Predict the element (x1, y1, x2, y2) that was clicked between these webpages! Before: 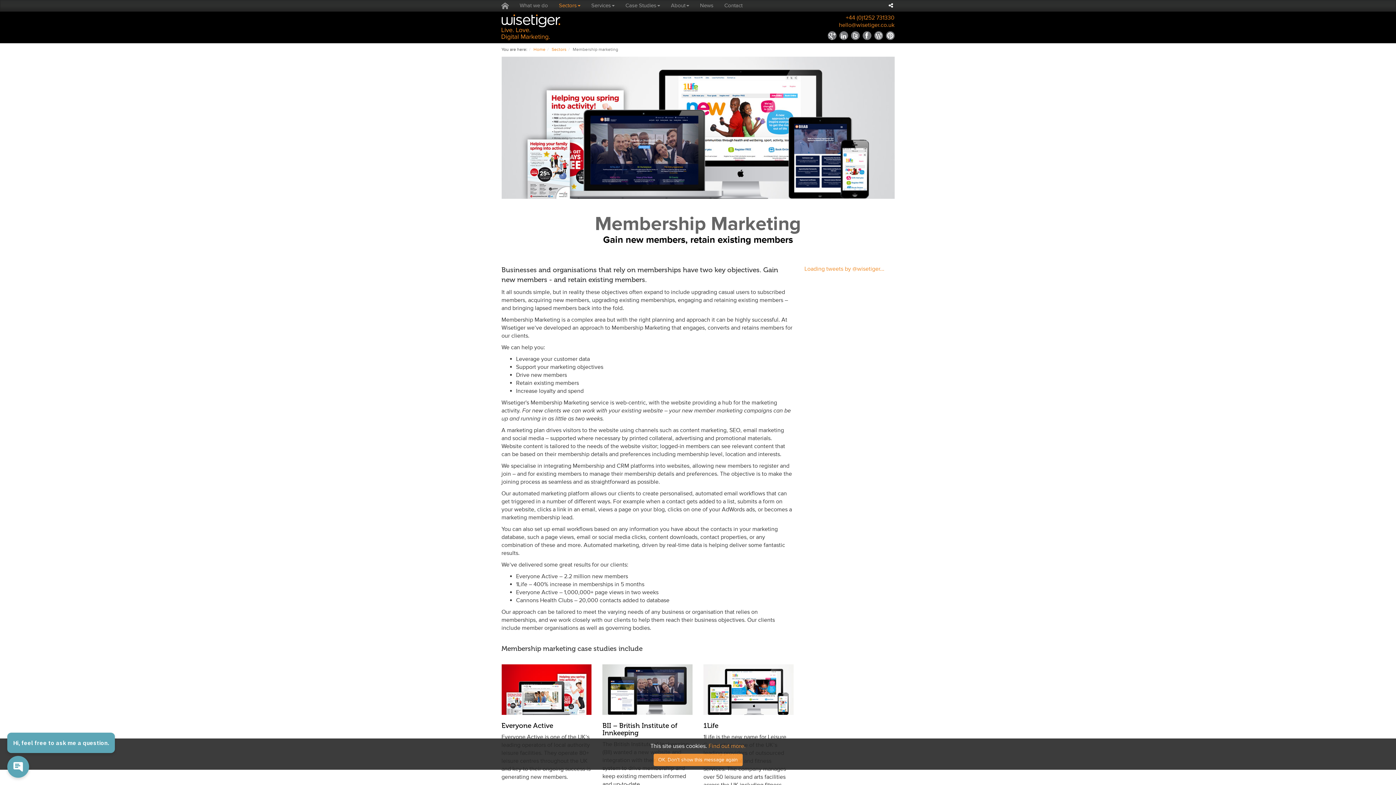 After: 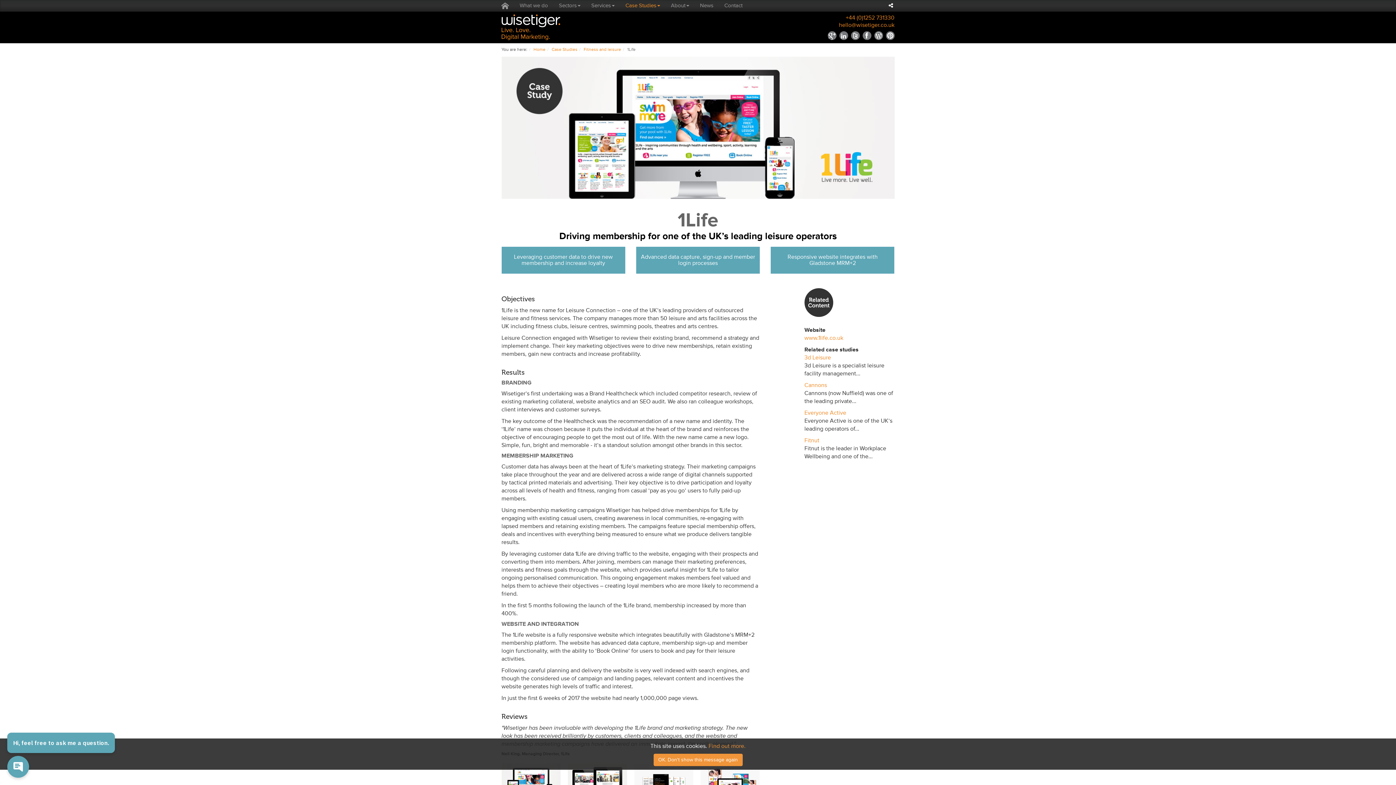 Action: bbox: (703, 721, 718, 730) label: 1Life